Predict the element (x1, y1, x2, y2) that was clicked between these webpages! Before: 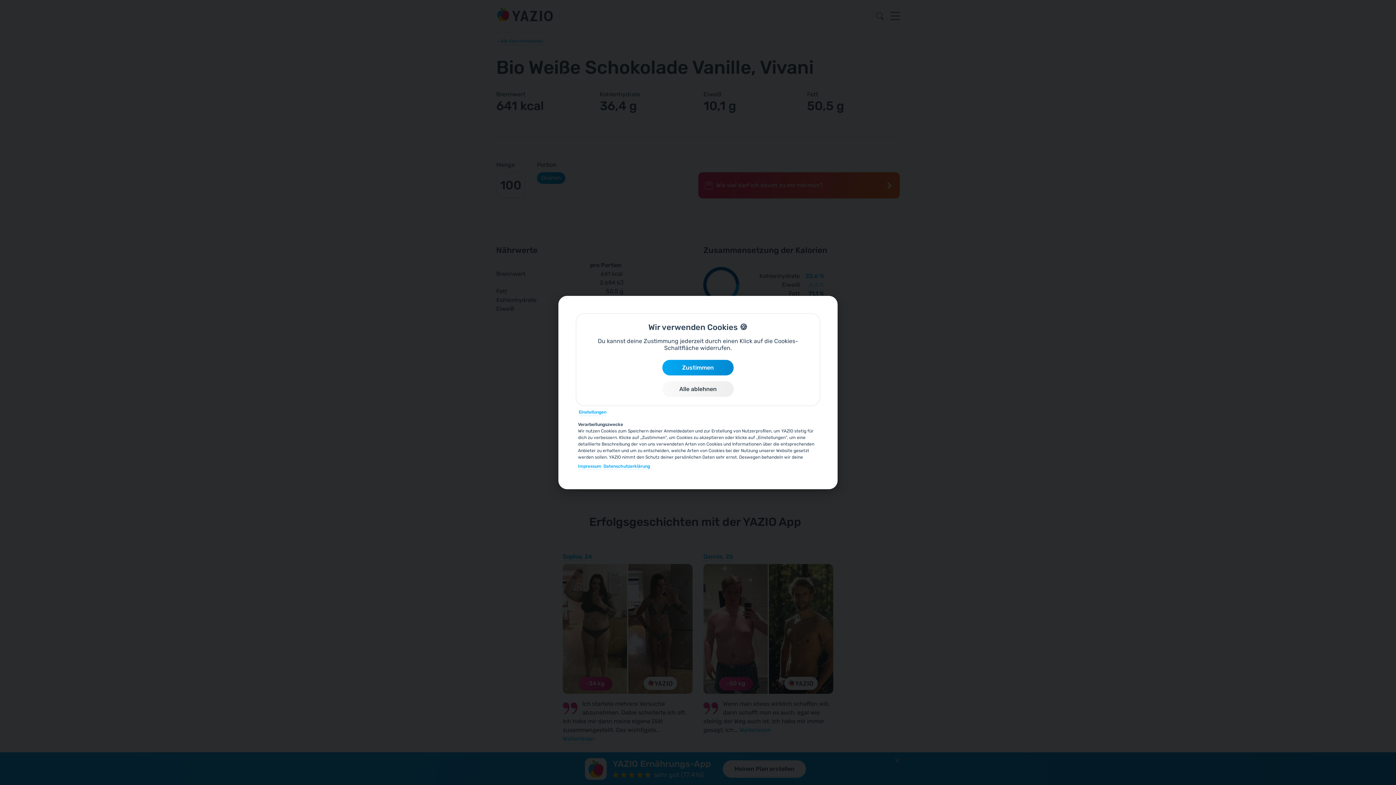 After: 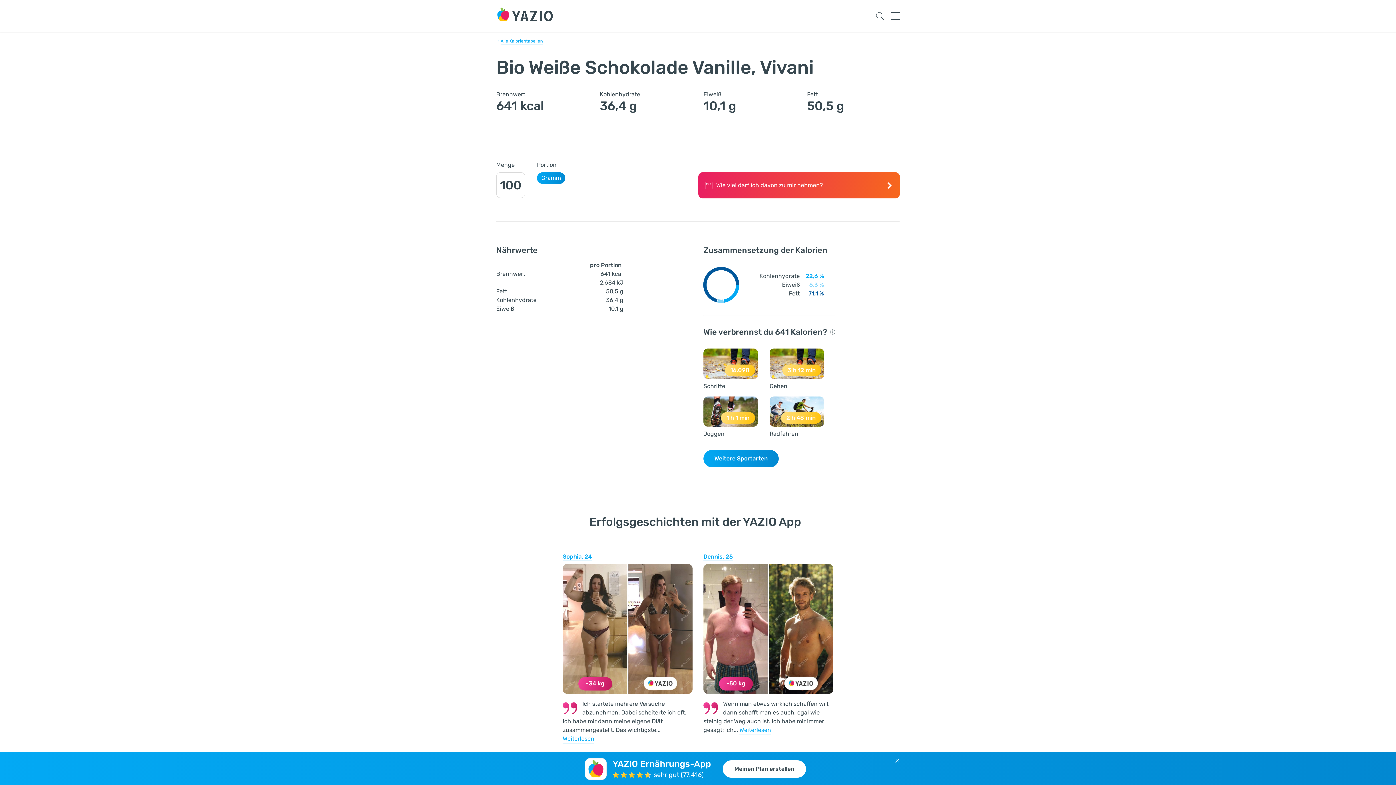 Action: label: Alle ablehnen bbox: (662, 381, 733, 397)